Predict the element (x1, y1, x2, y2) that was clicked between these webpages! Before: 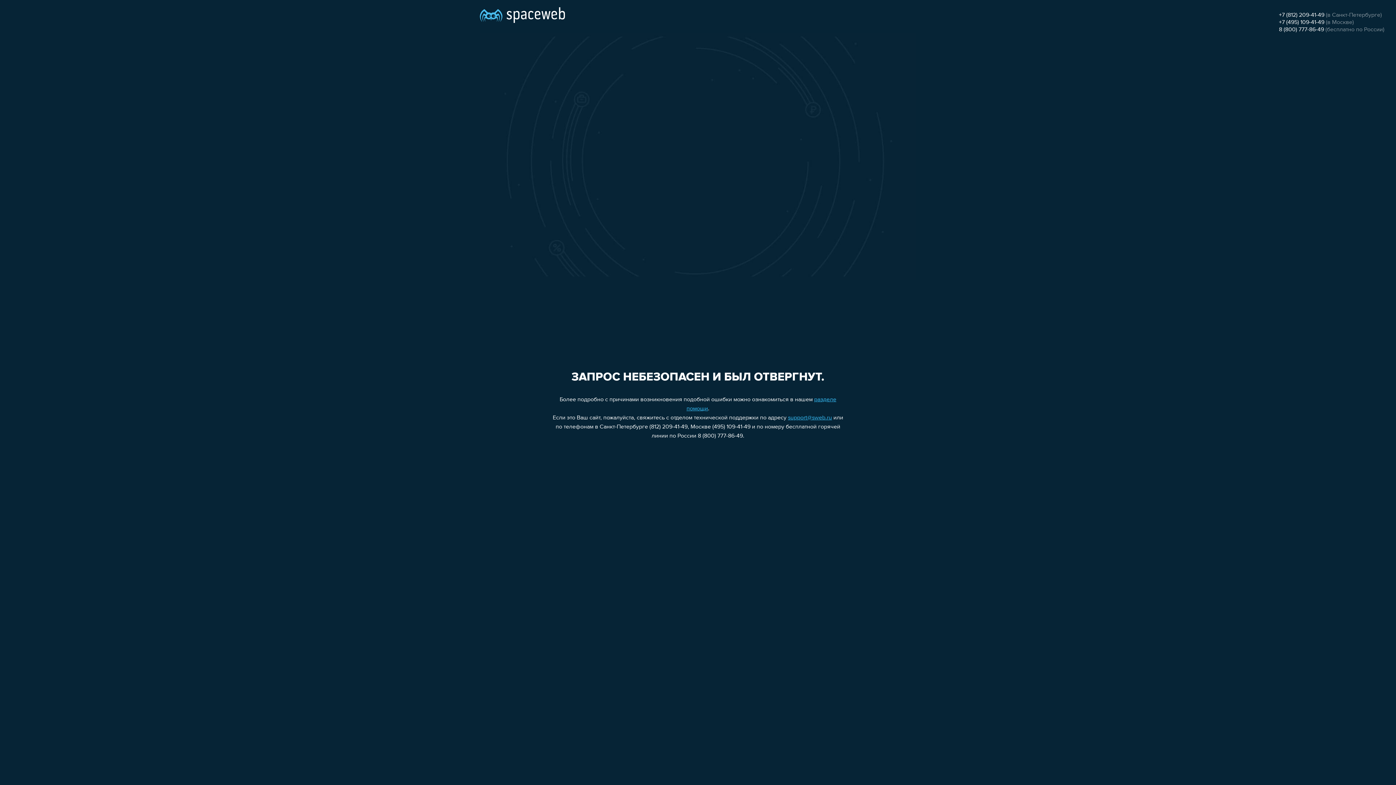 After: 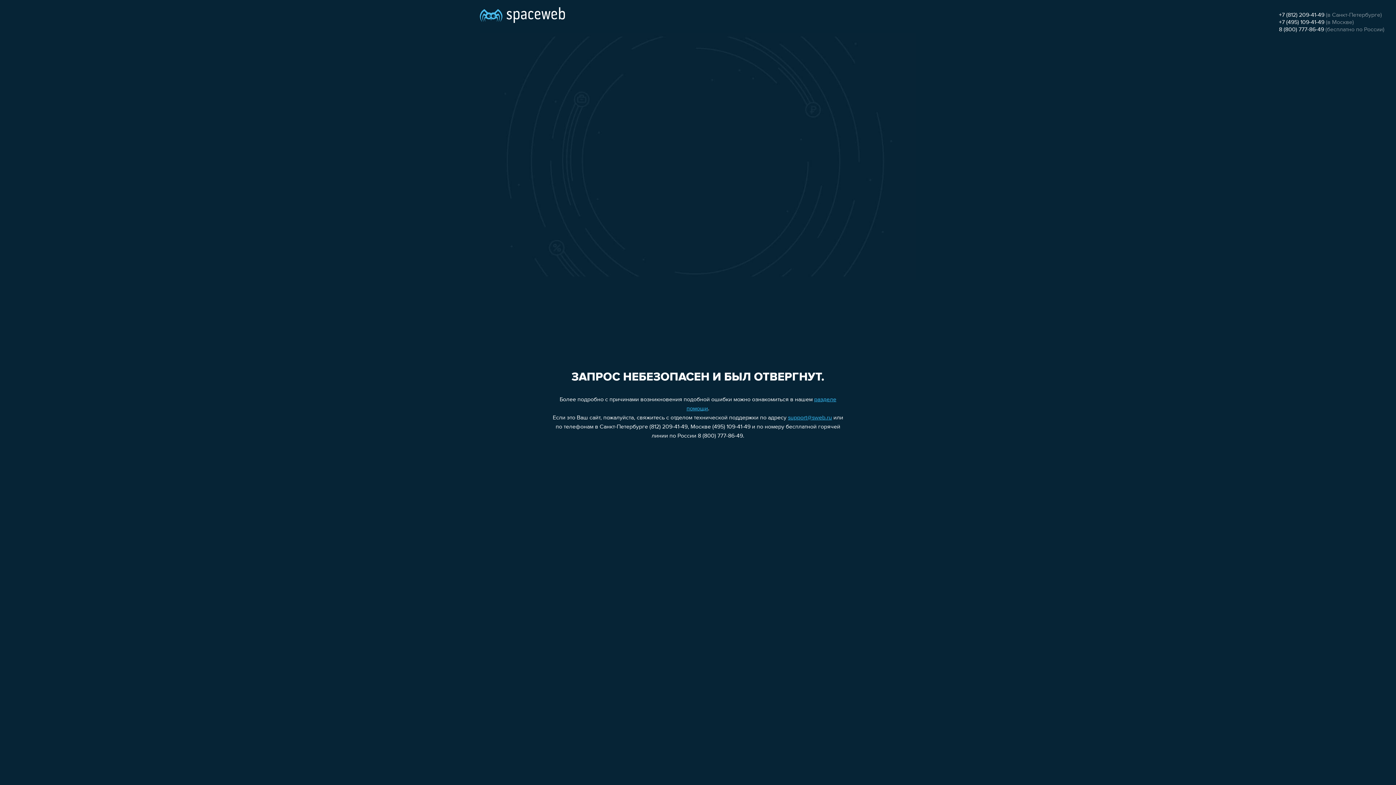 Action: label: +7 (495) 109-41-49 bbox: (1279, 19, 1324, 25)